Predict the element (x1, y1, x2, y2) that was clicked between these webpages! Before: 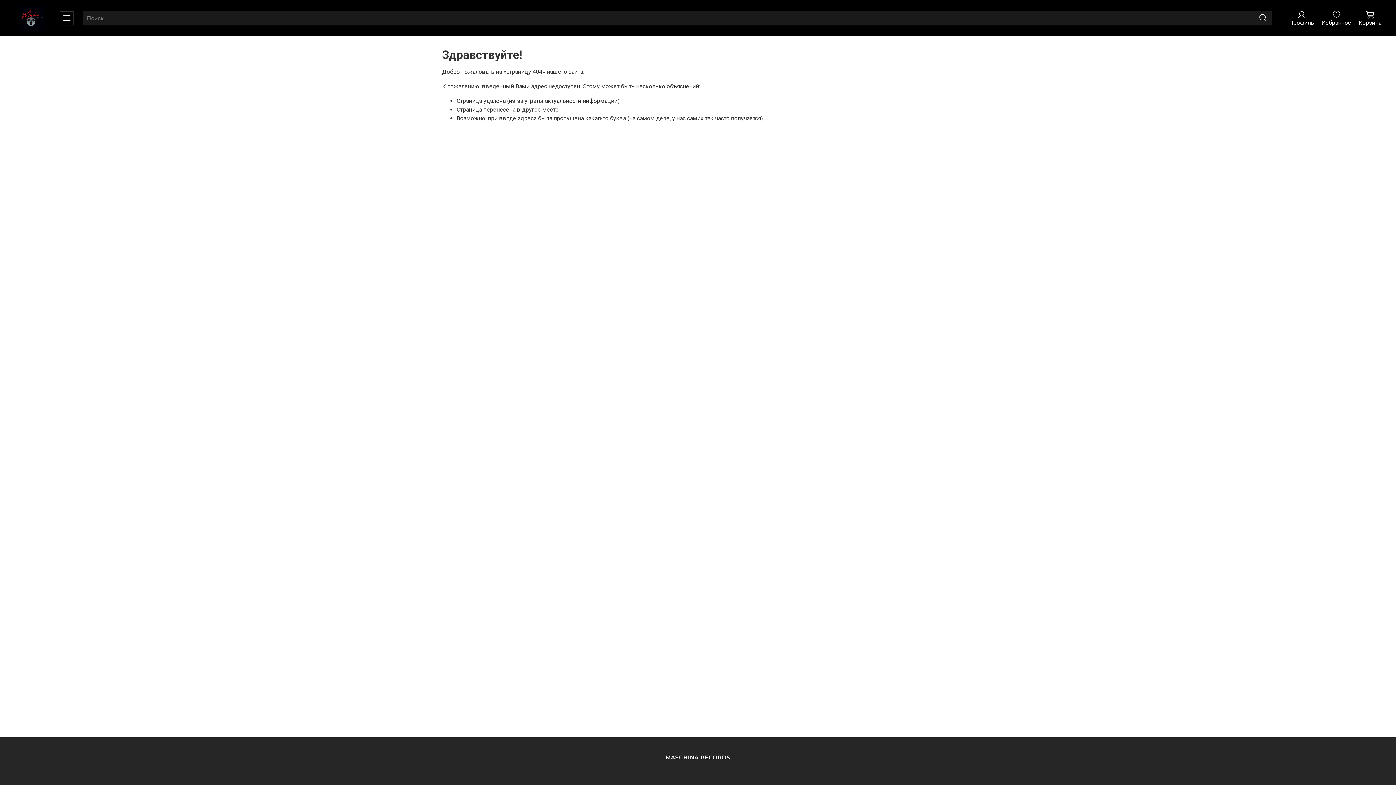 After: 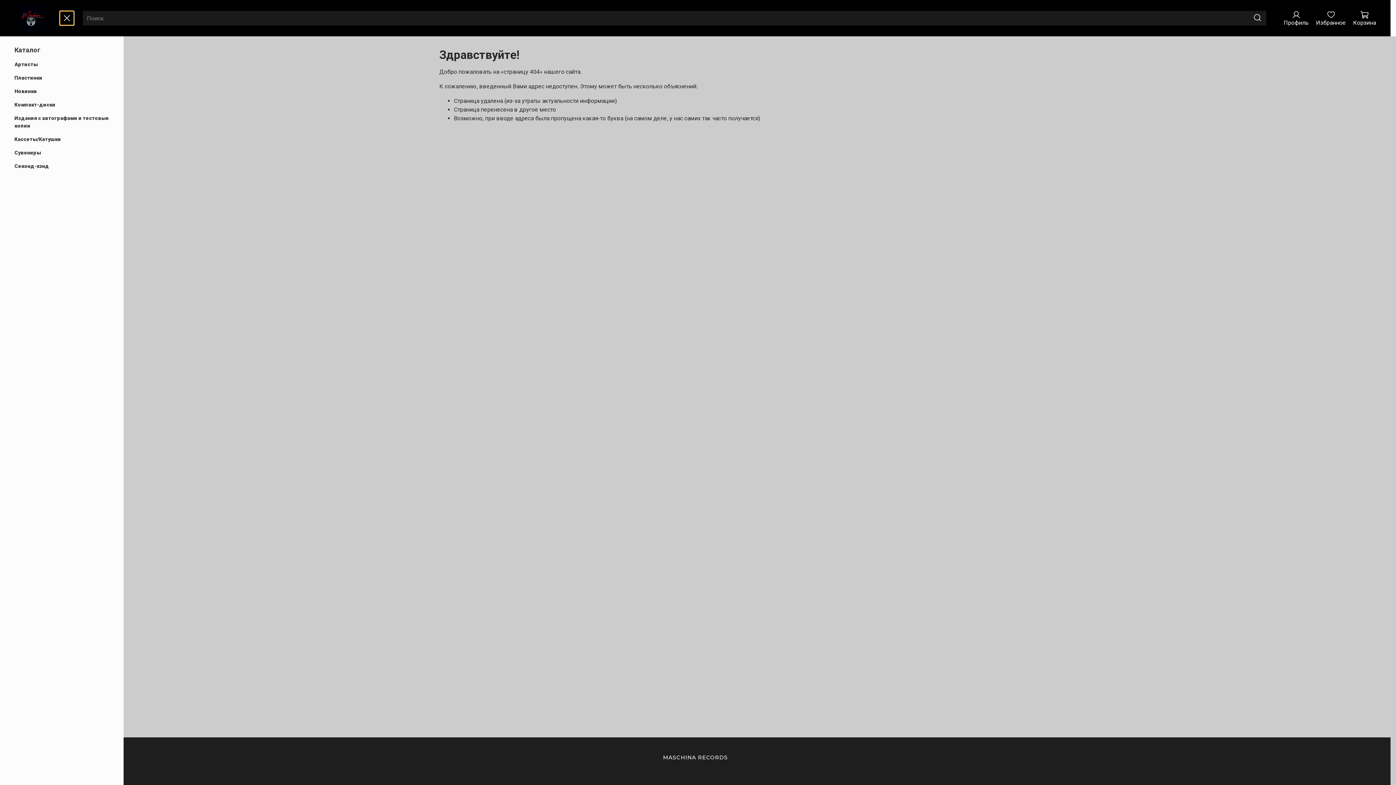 Action: bbox: (59, 10, 74, 25)